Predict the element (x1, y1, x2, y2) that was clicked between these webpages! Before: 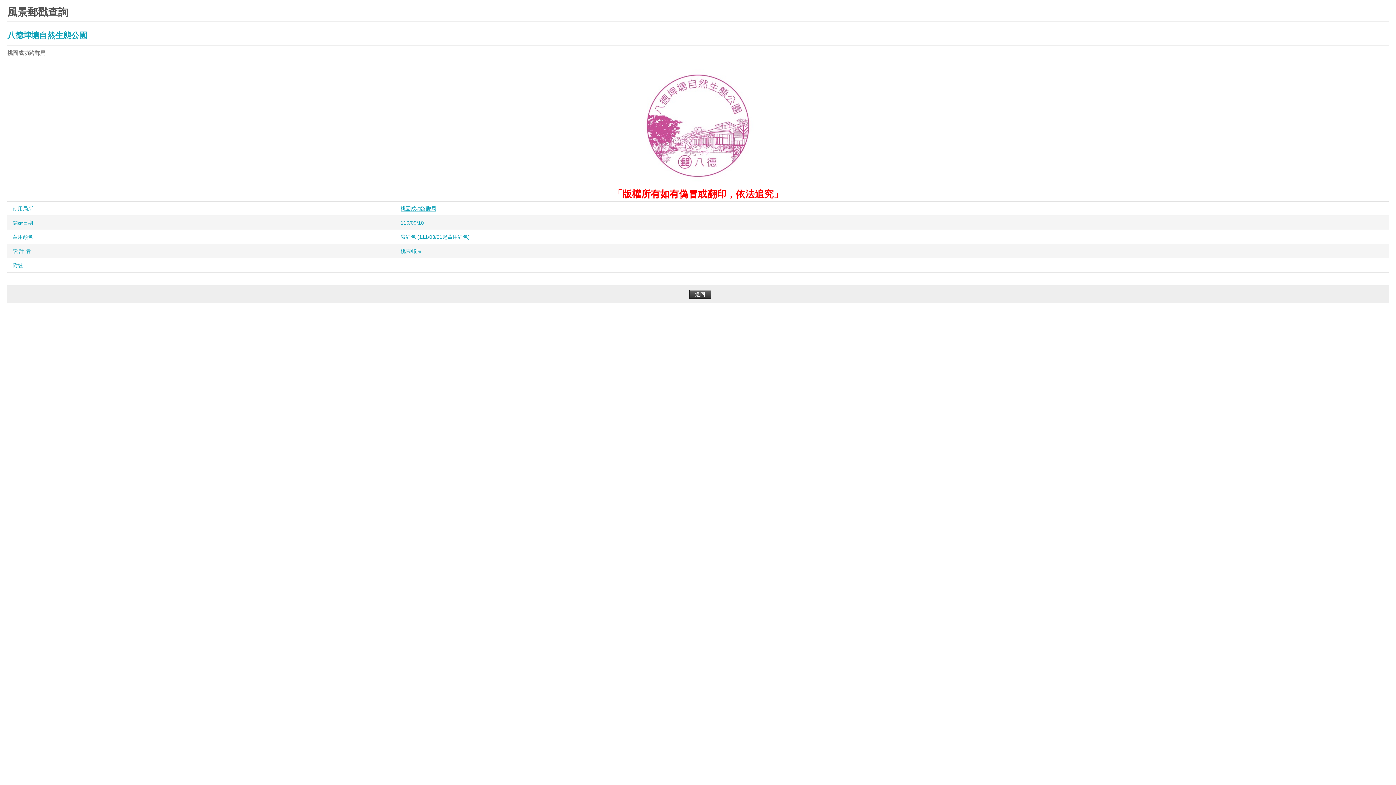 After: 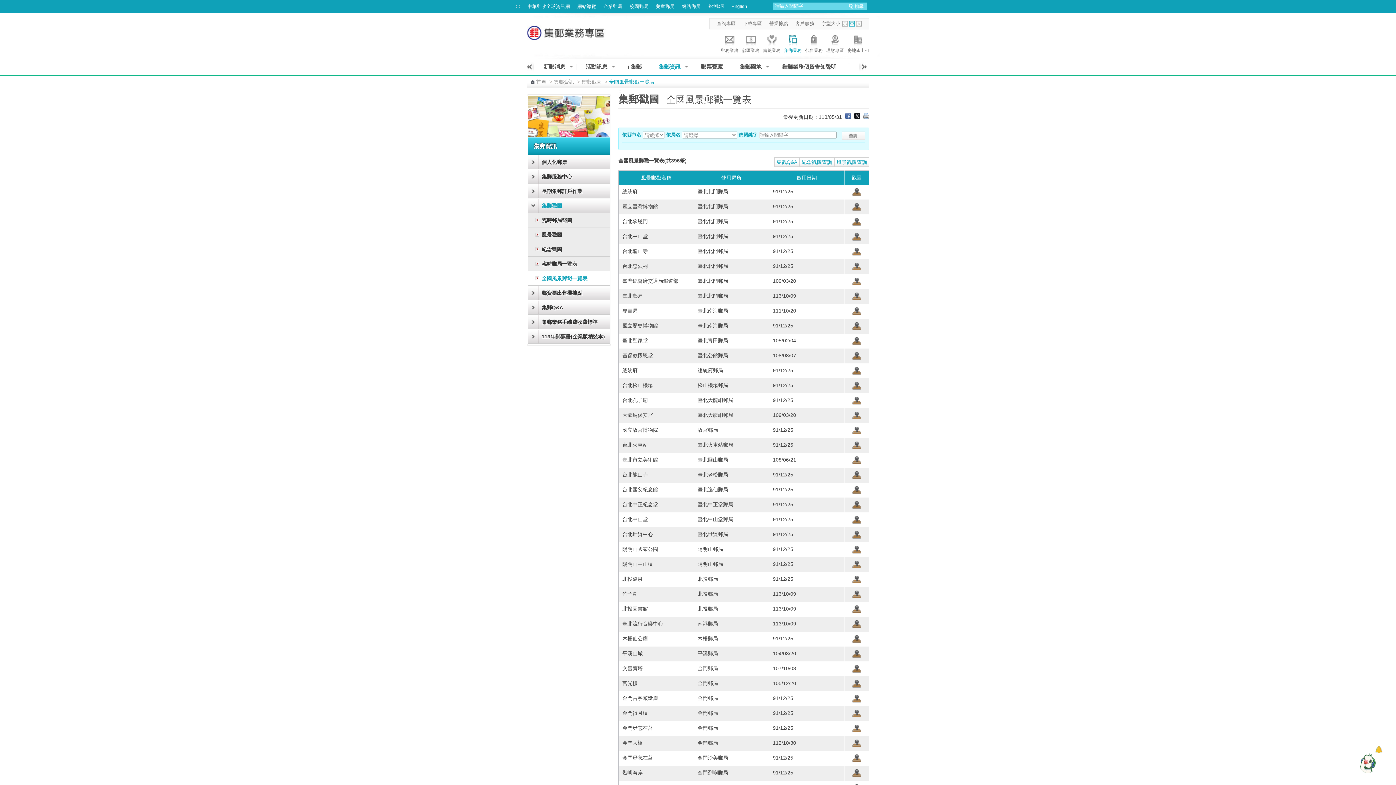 Action: bbox: (689, 290, 711, 299) label: 返回